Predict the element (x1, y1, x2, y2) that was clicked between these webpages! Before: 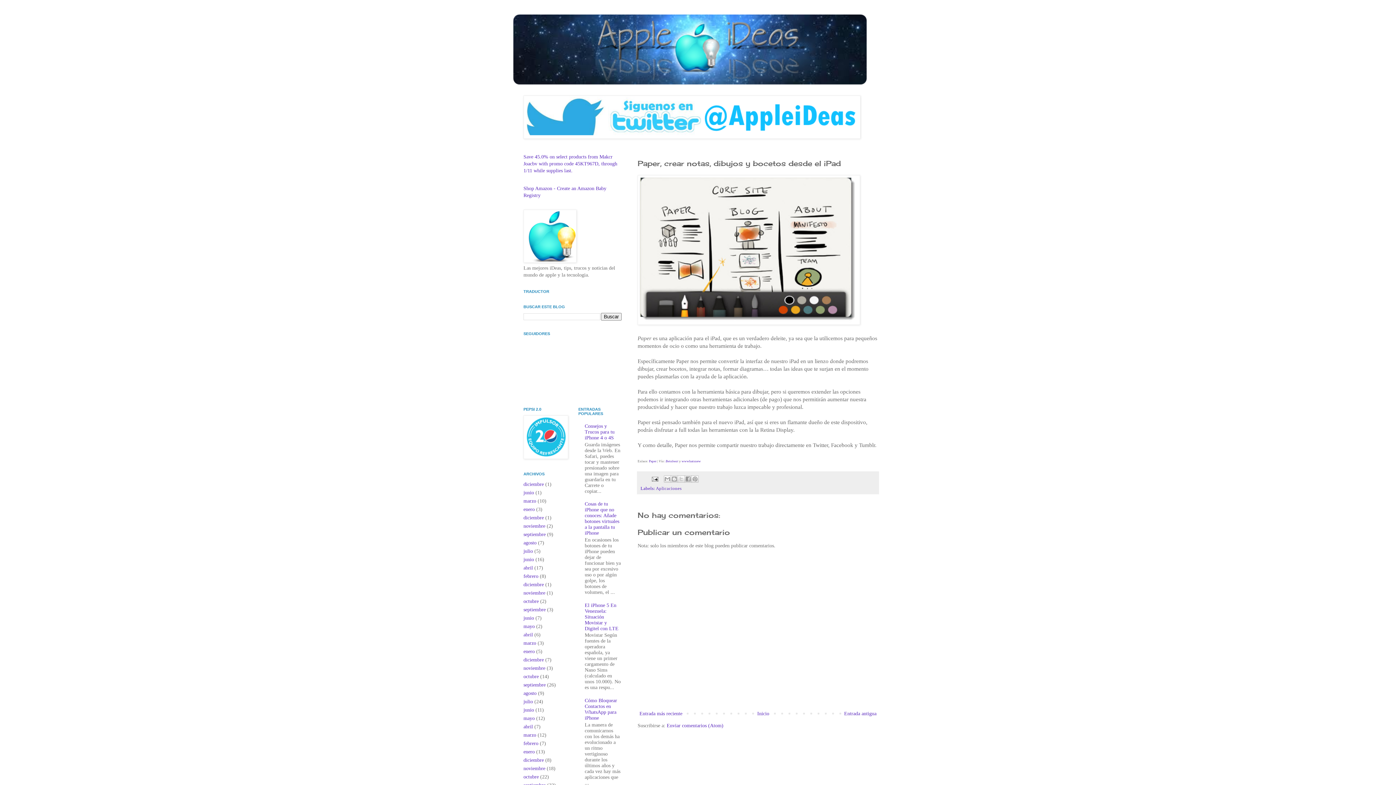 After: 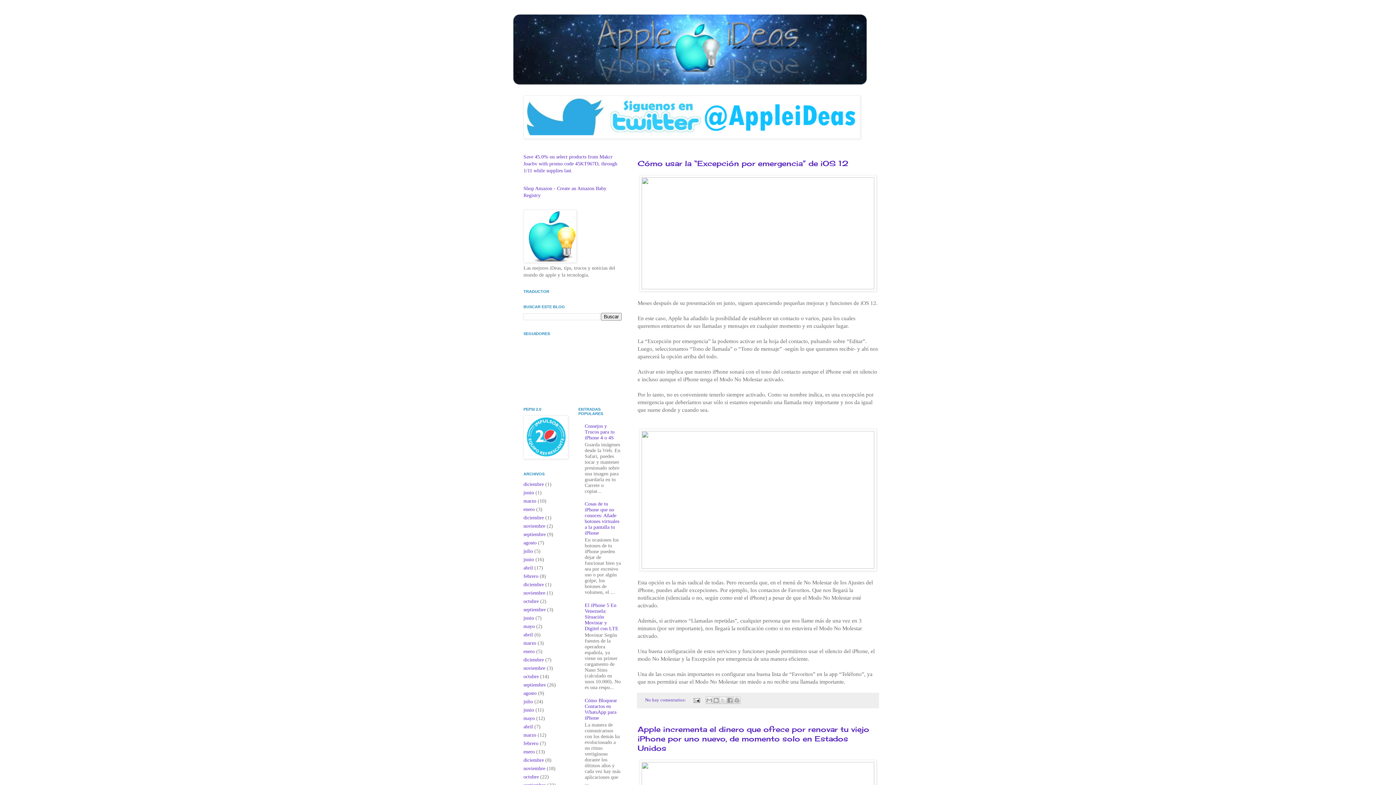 Action: label: noviembre bbox: (523, 766, 545, 771)